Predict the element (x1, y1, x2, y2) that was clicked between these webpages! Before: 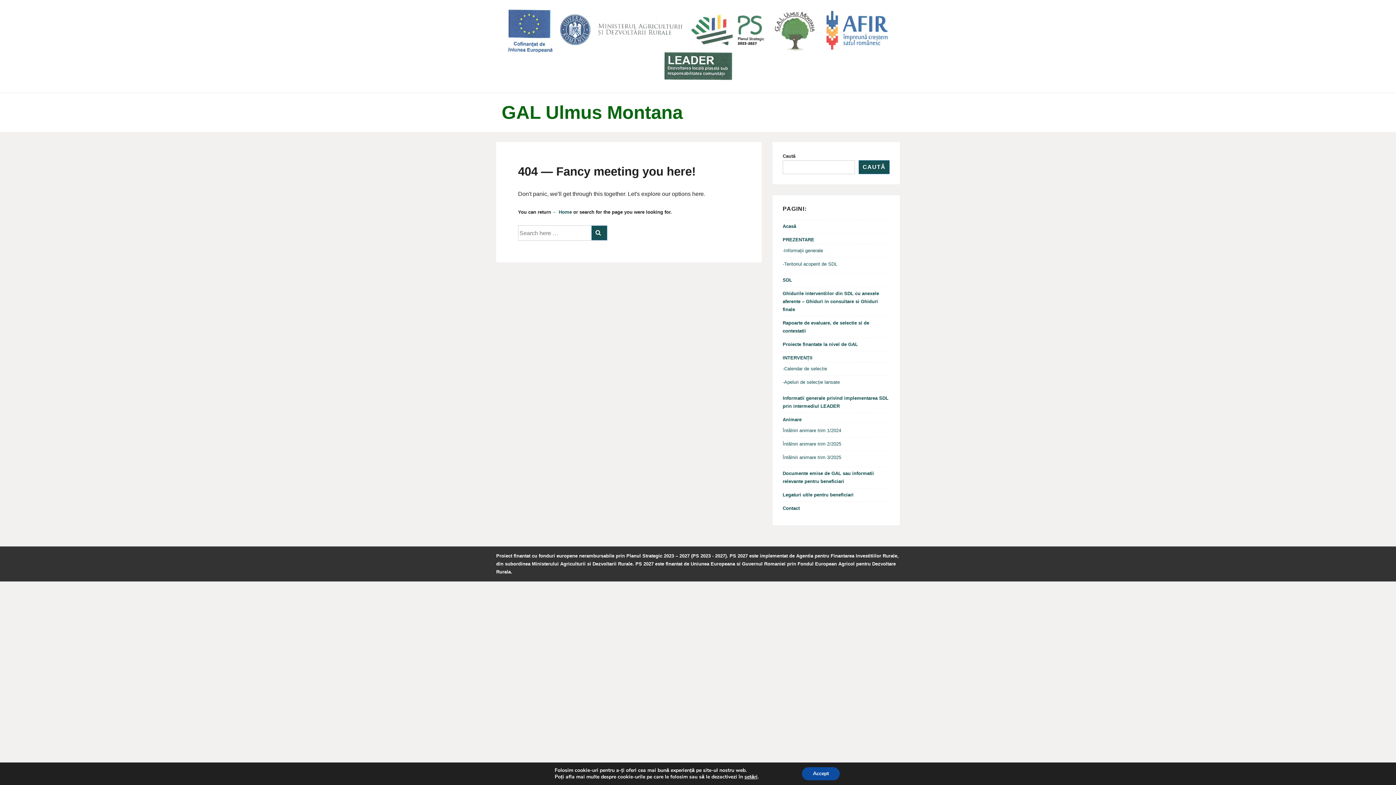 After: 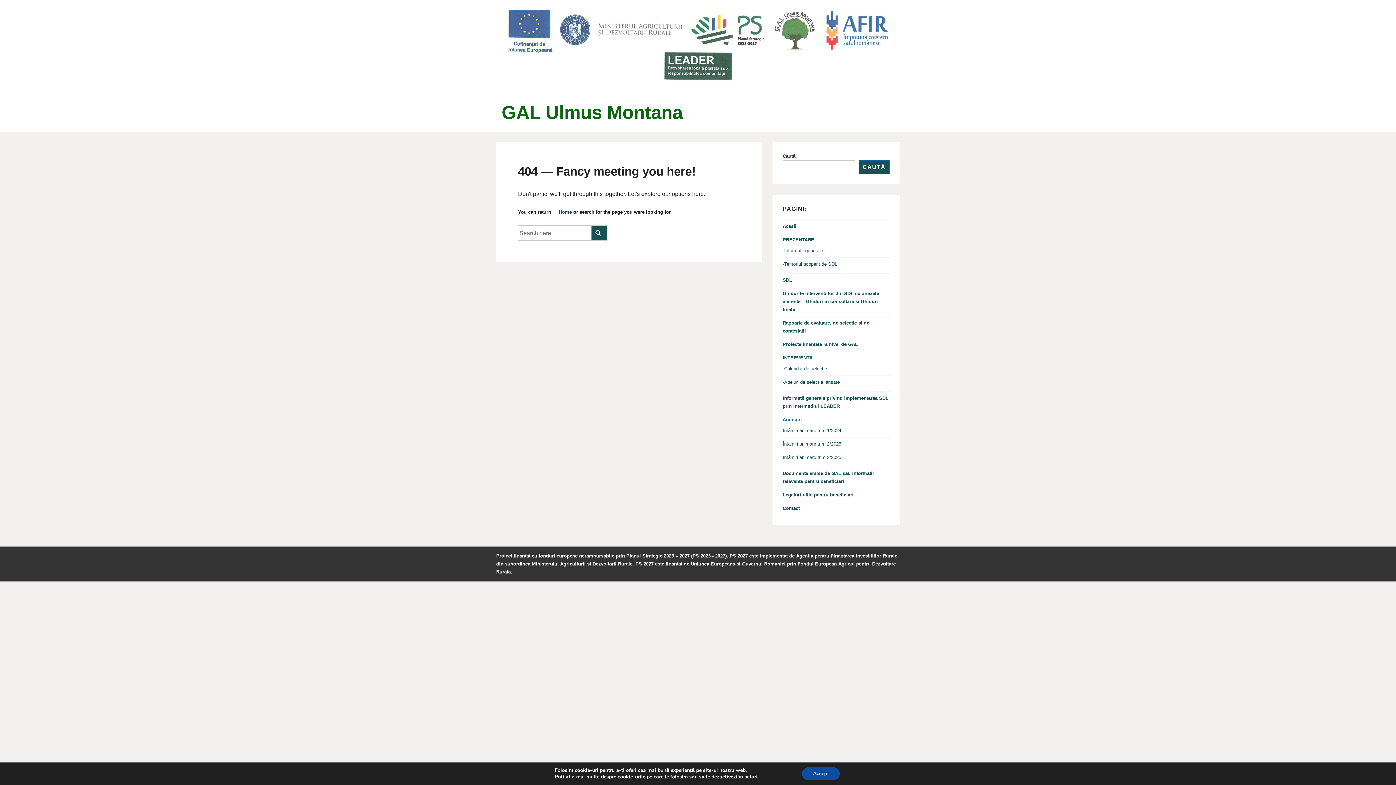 Action: bbox: (782, 415, 889, 423) label: Animare